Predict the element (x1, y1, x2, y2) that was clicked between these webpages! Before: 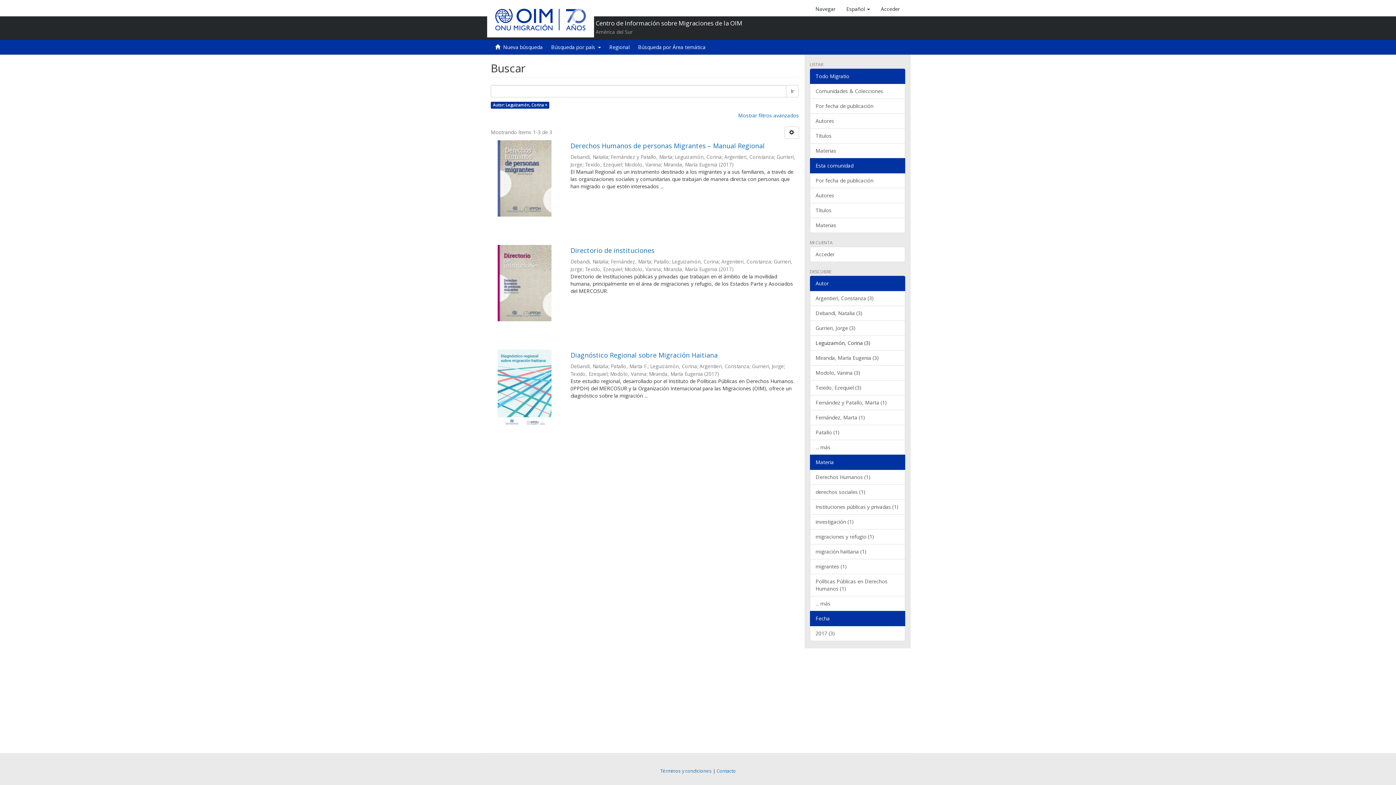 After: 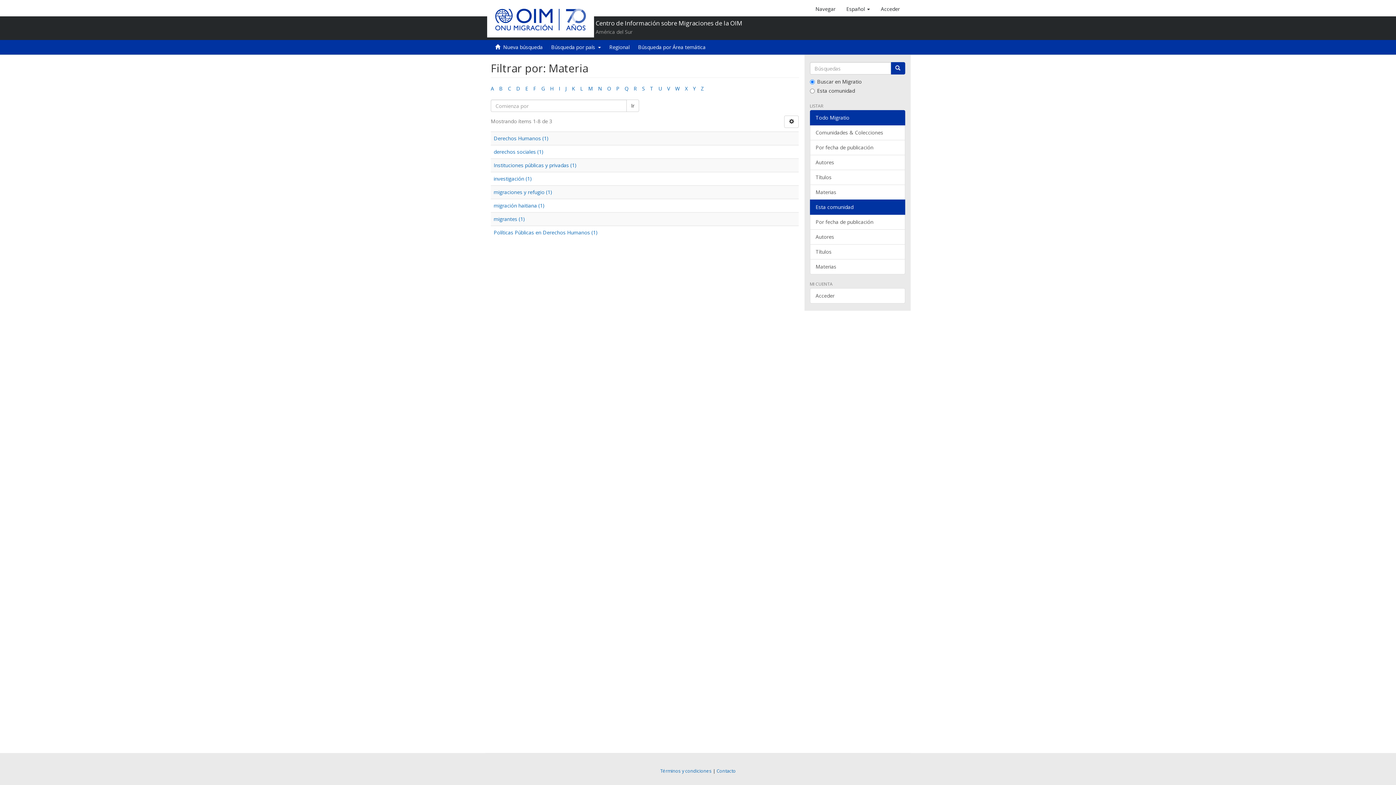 Action: label: ... más bbox: (810, 596, 905, 611)